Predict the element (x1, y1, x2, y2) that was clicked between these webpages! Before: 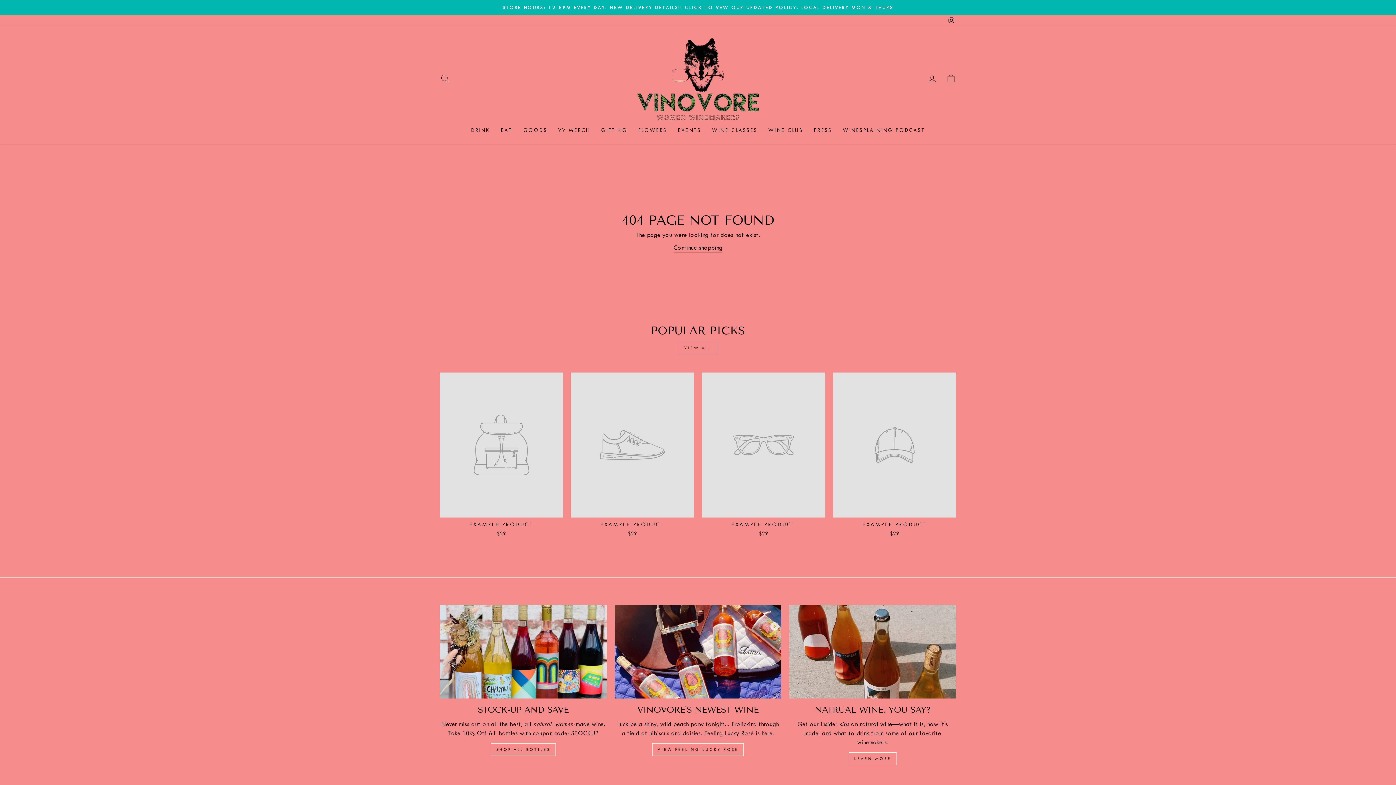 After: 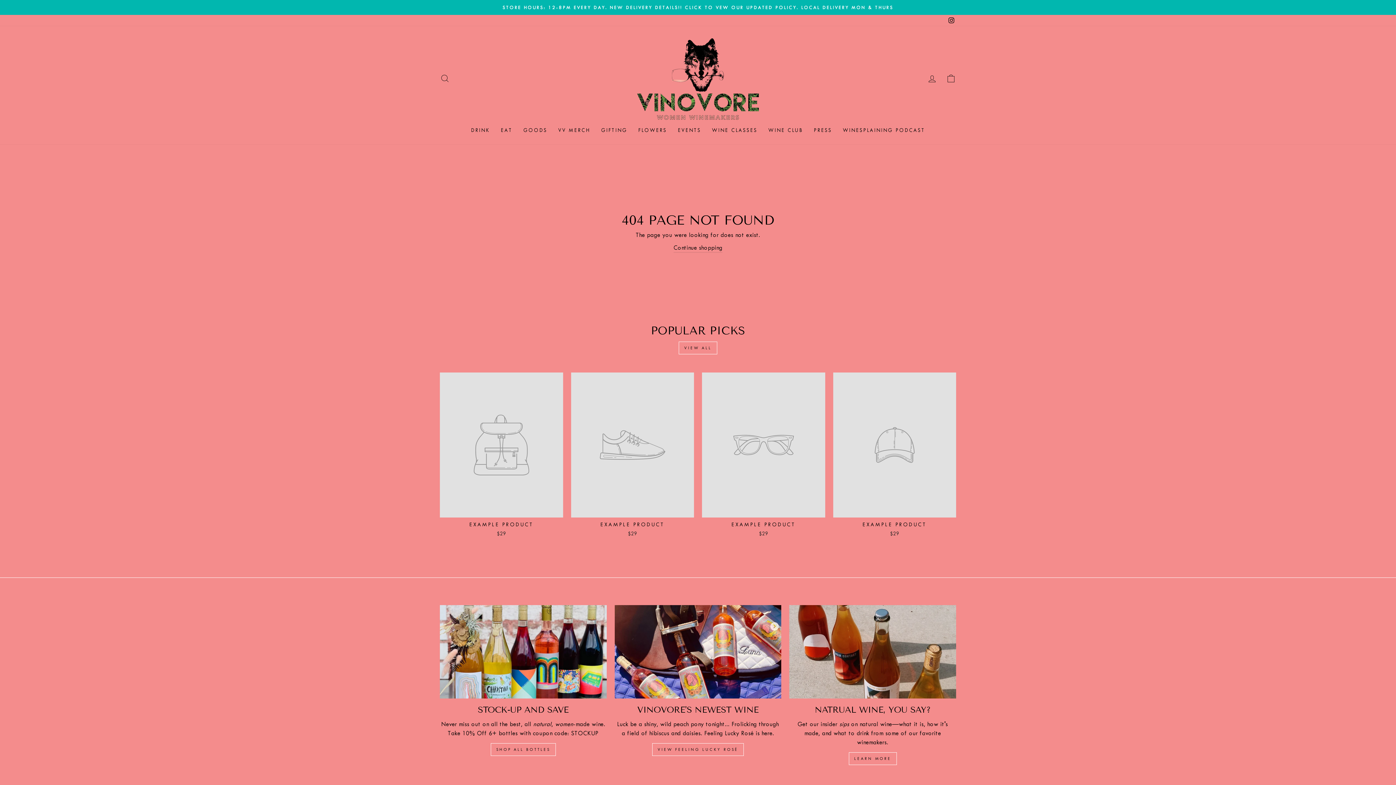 Action: bbox: (440, 372, 563, 539) label: EXAMPLE PRODUCT
$29